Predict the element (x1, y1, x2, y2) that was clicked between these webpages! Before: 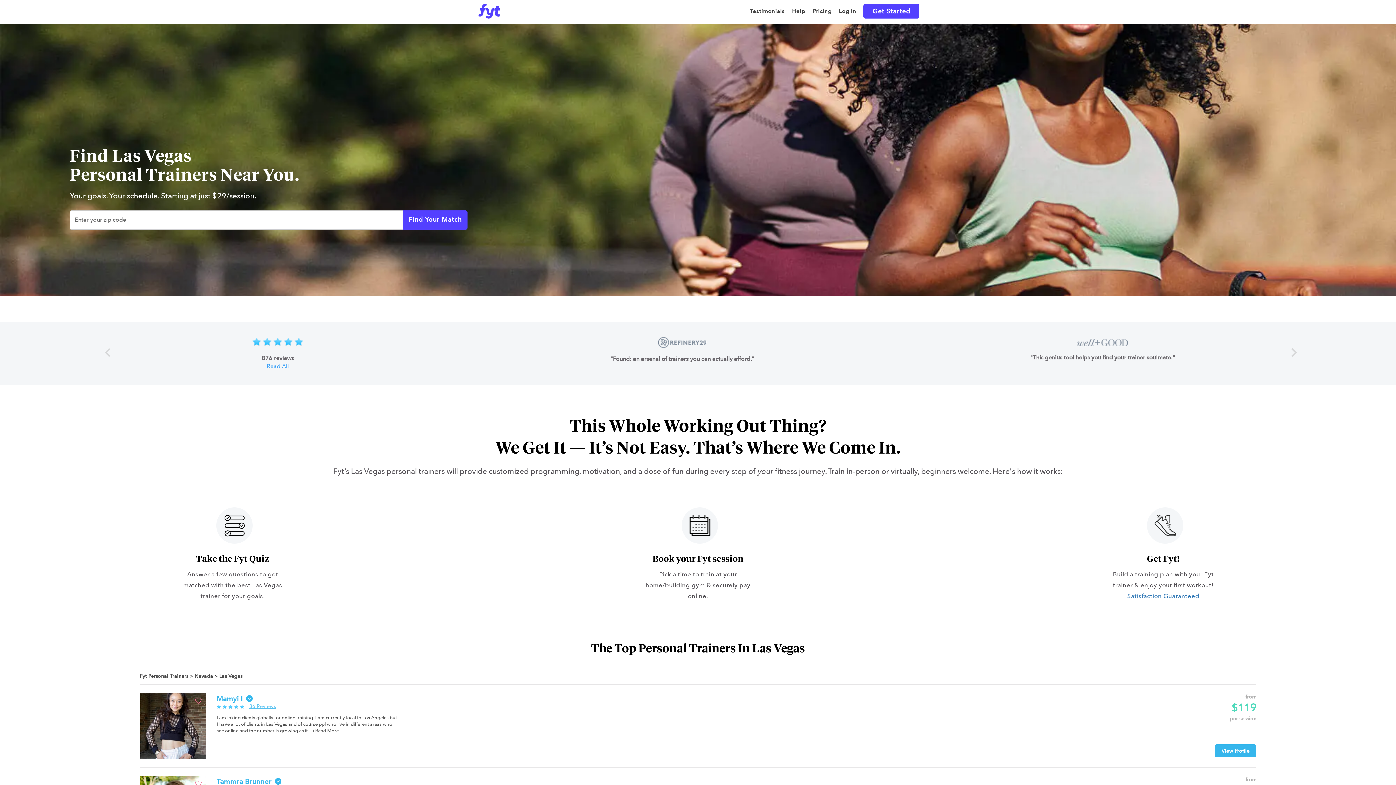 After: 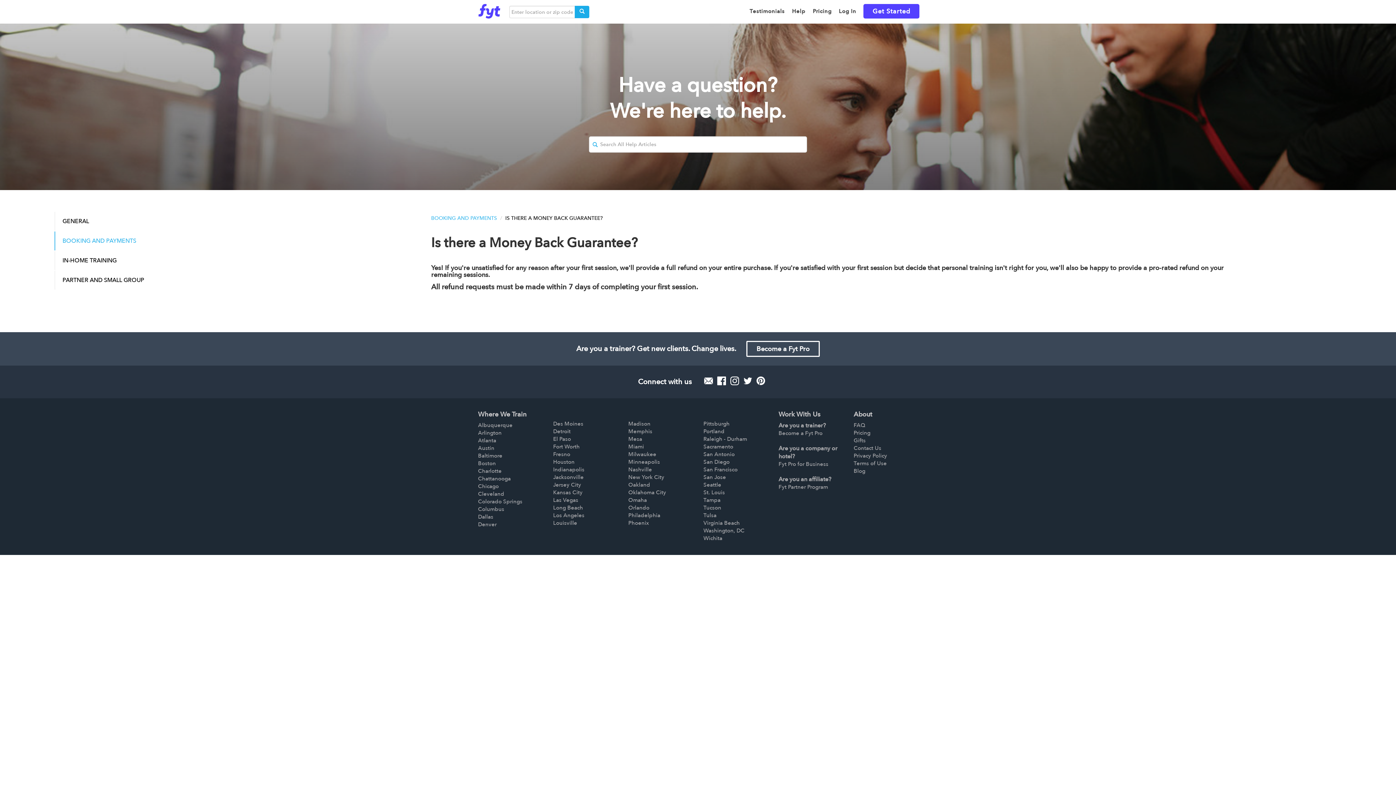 Action: label: Satisfaction Guaranteed bbox: (1127, 592, 1199, 600)